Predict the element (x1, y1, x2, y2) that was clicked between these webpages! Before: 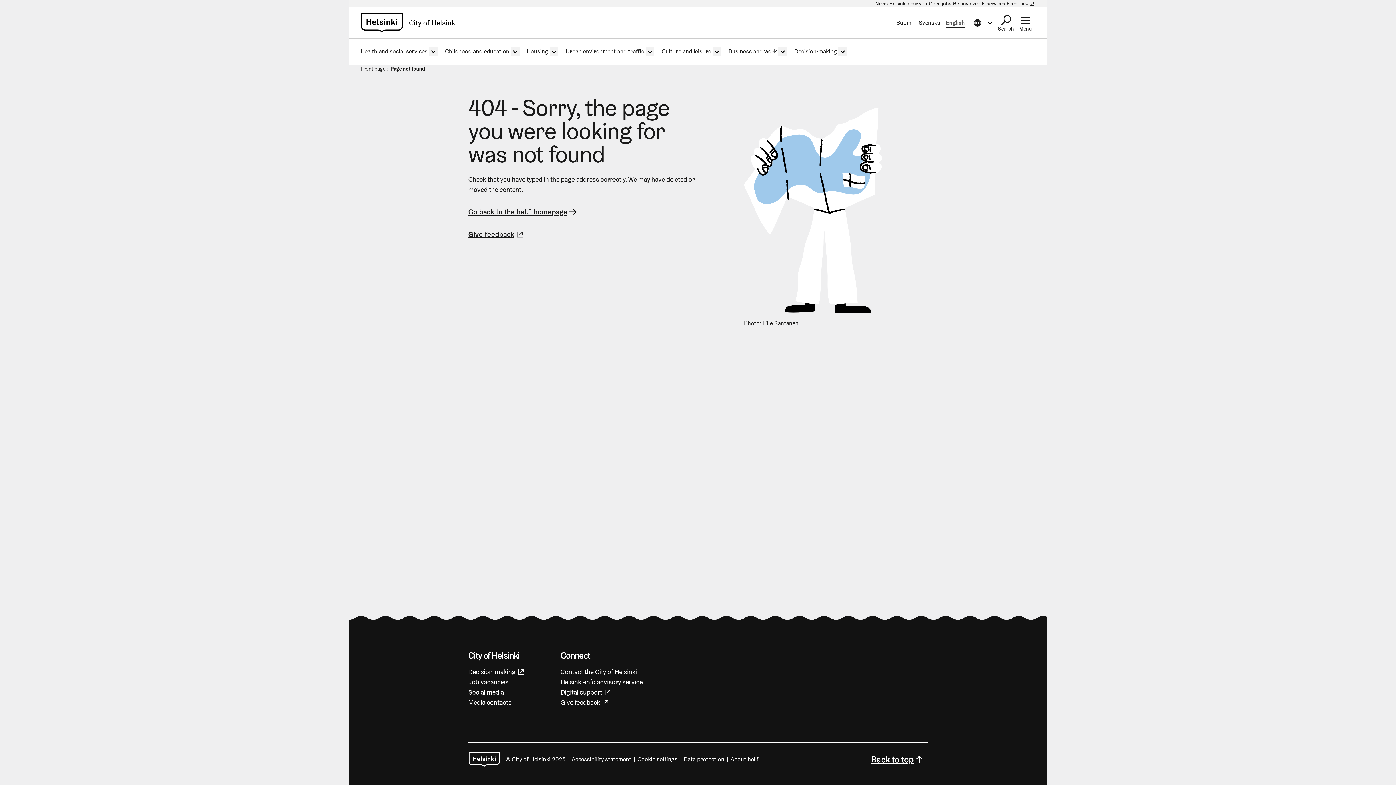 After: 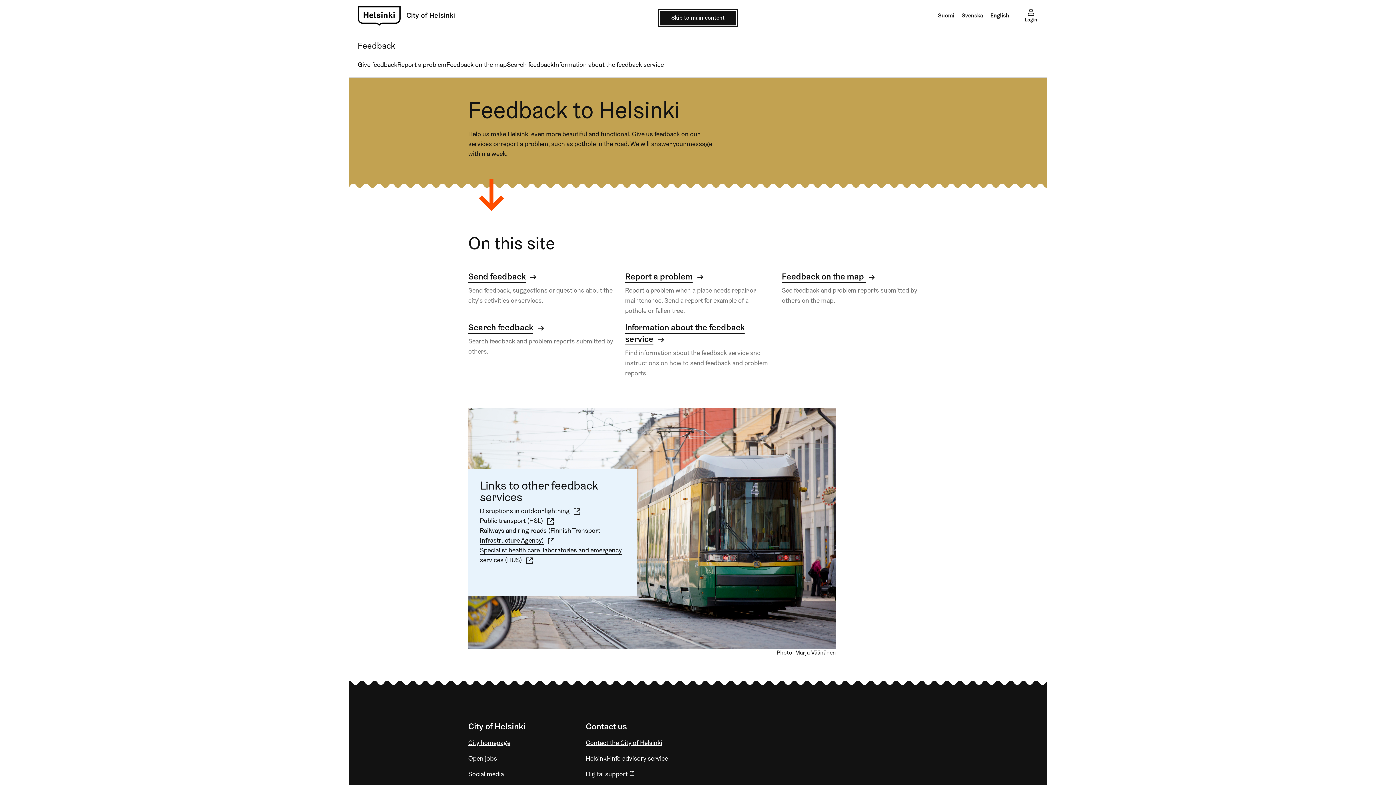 Action: label: Give feedback
(Link leads to external service) bbox: (560, 697, 610, 708)